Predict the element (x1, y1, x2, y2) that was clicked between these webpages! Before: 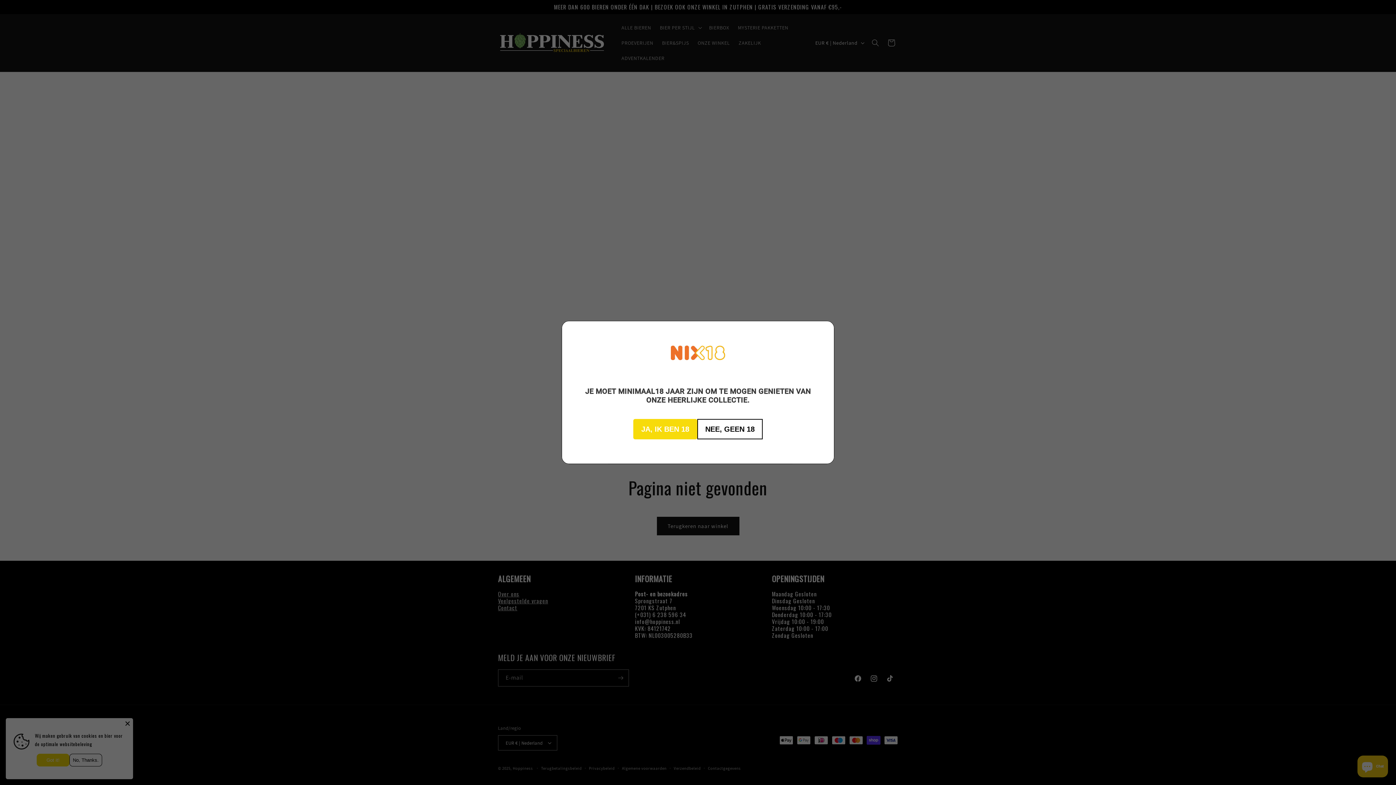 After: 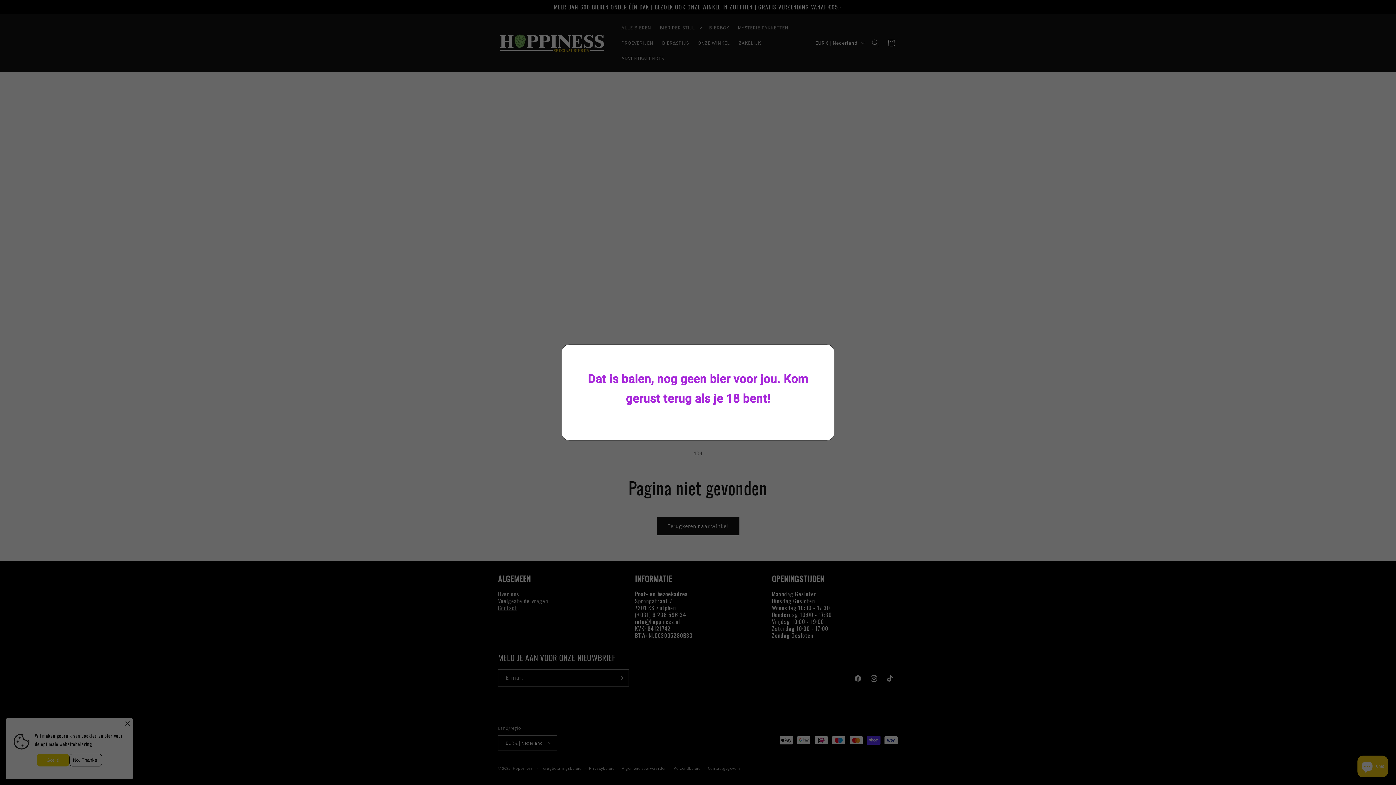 Action: label: NEE, GEEN 18 bbox: (697, 419, 762, 439)